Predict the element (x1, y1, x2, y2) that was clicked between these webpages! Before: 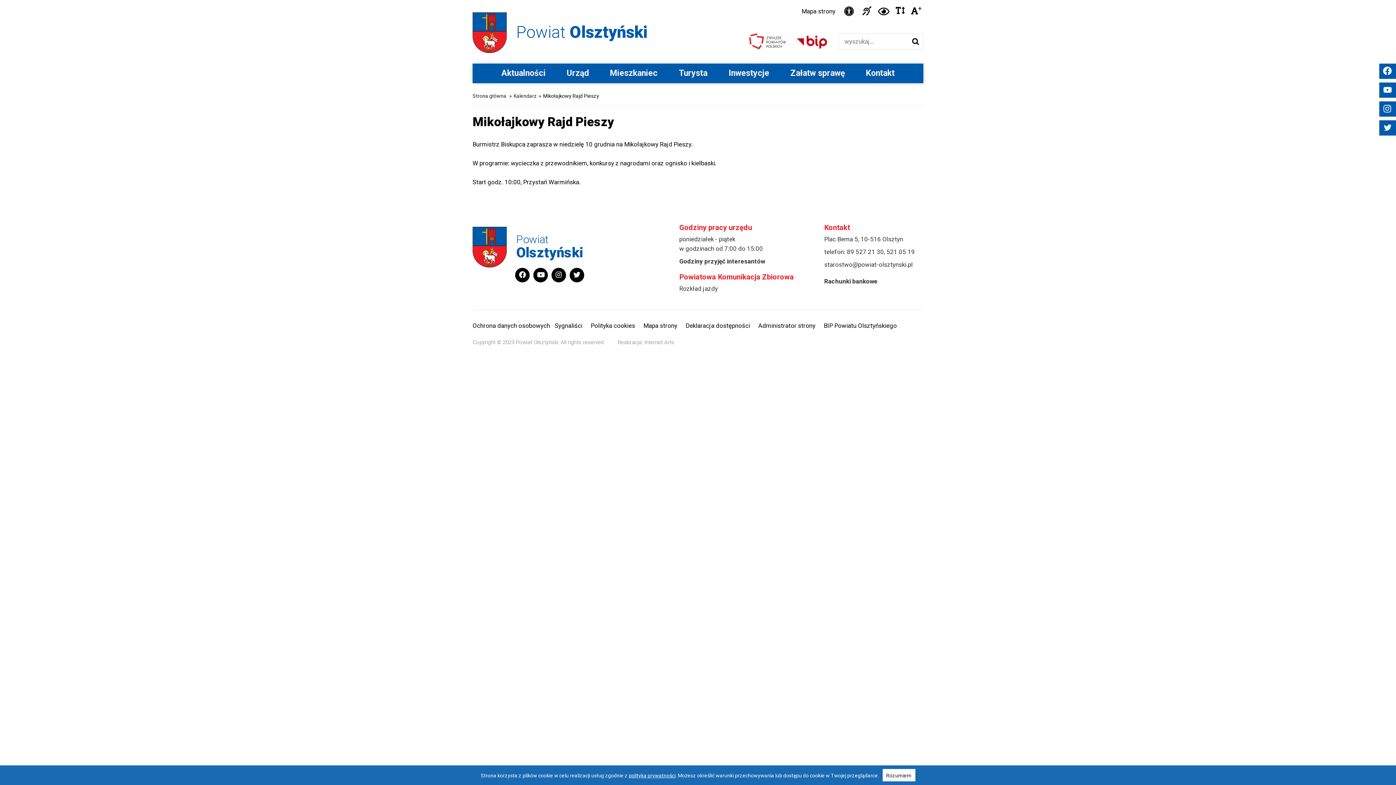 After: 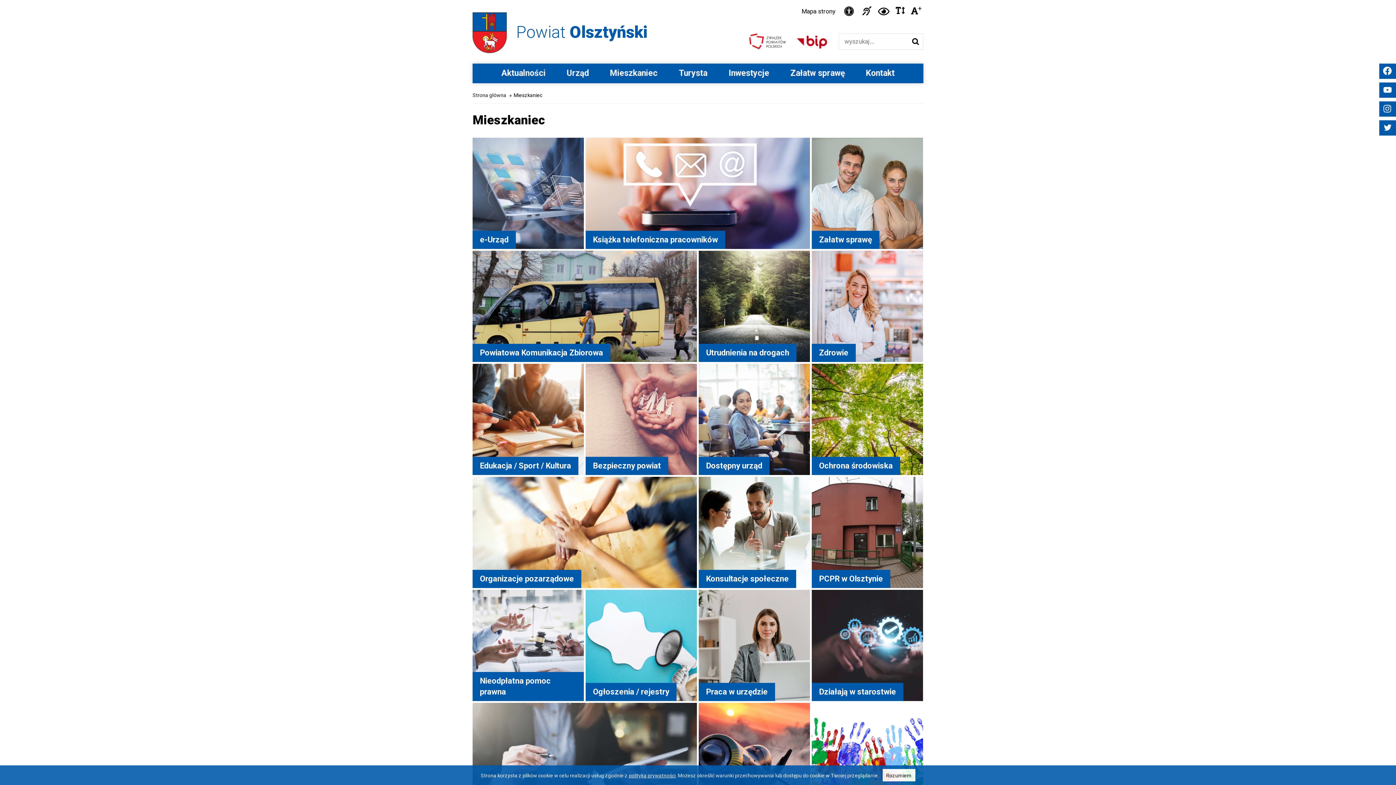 Action: bbox: (599, 63, 668, 83) label: Mieszkaniec